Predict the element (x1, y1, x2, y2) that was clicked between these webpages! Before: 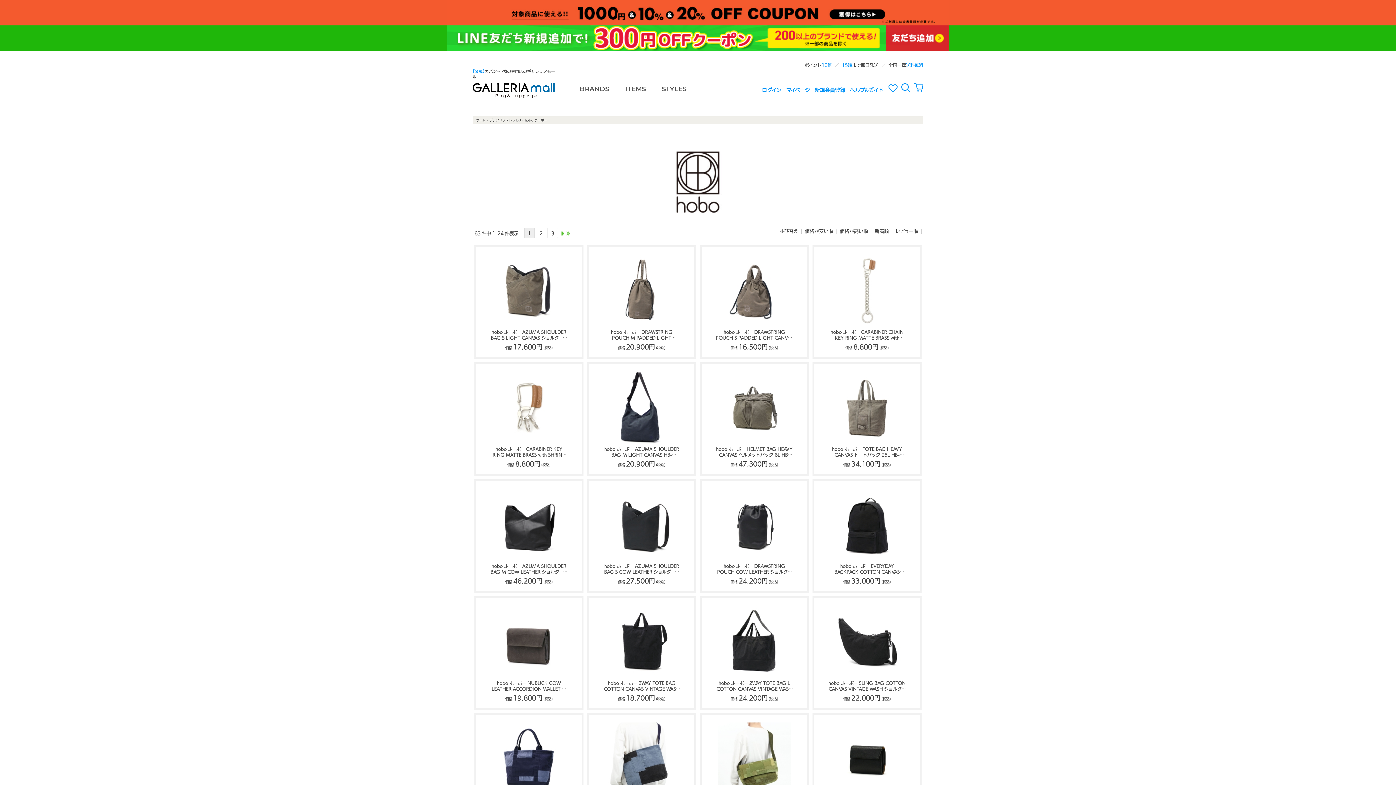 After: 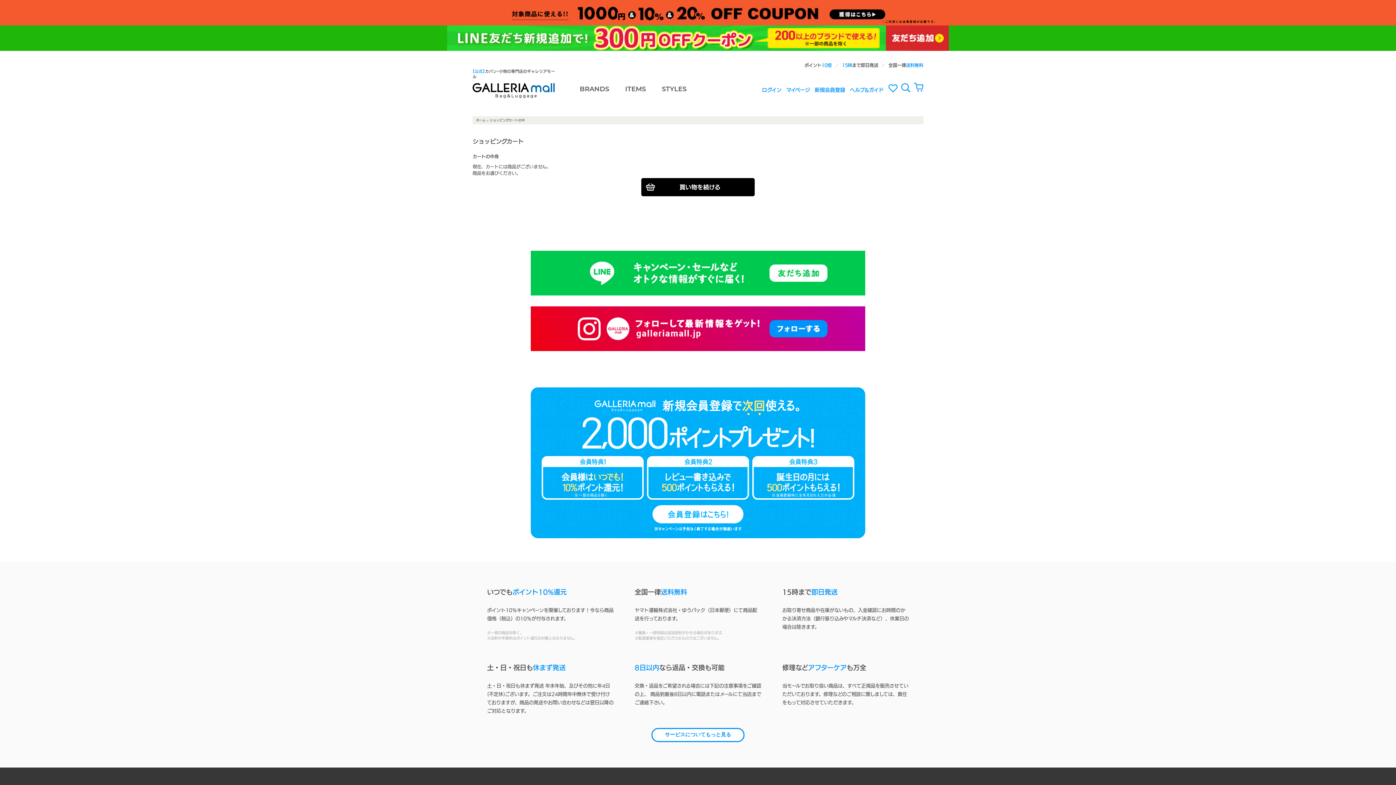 Action: bbox: (914, 83, 923, 92)